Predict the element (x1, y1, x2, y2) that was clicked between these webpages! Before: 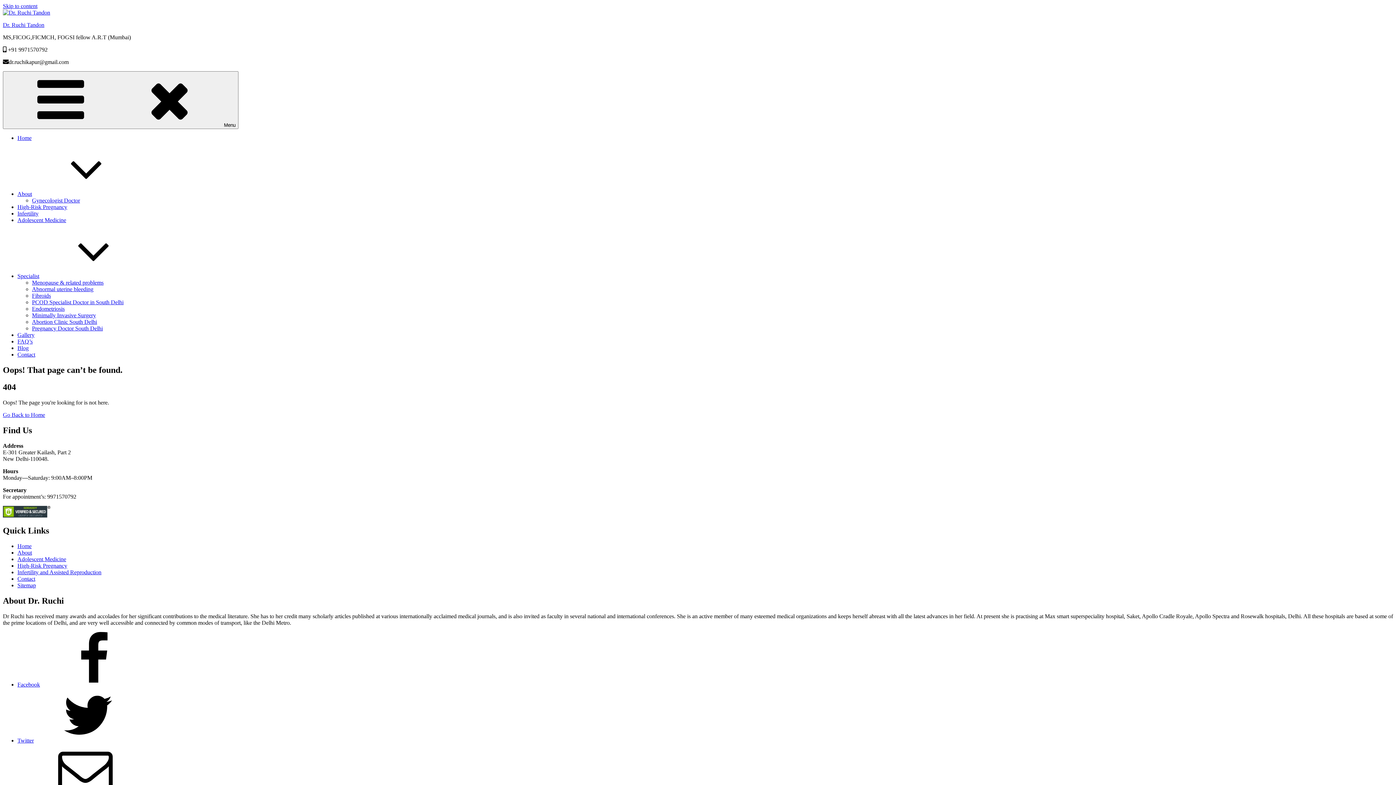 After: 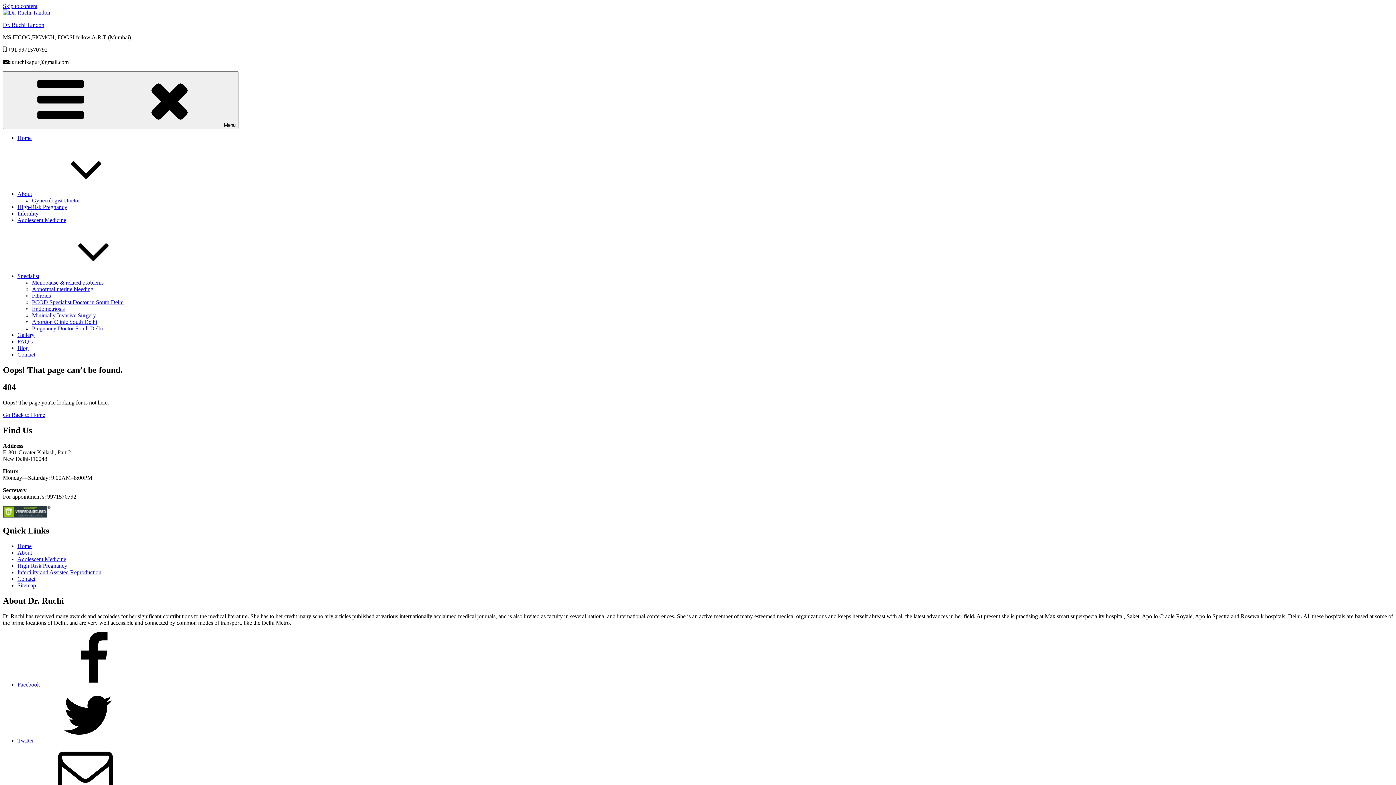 Action: bbox: (17, 681, 149, 688) label: Facebook